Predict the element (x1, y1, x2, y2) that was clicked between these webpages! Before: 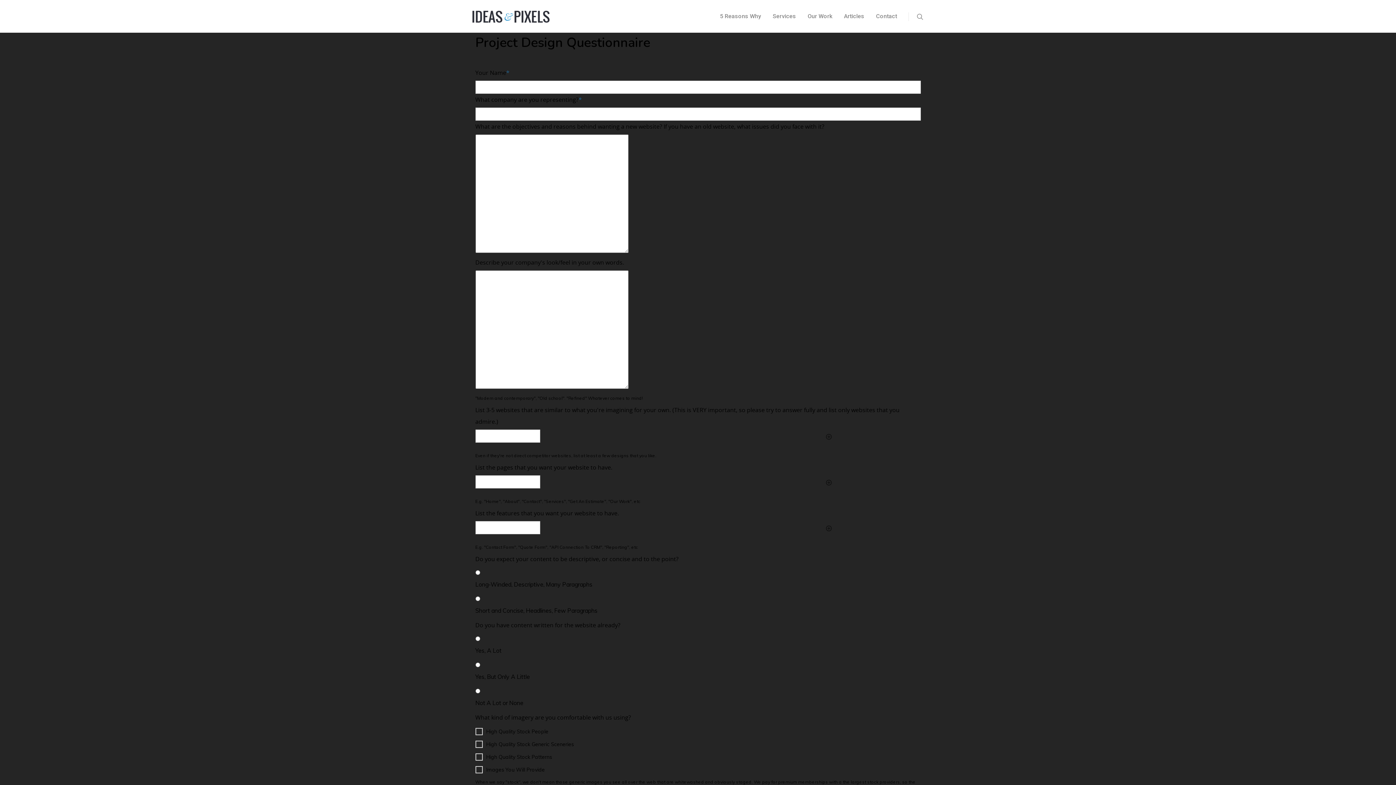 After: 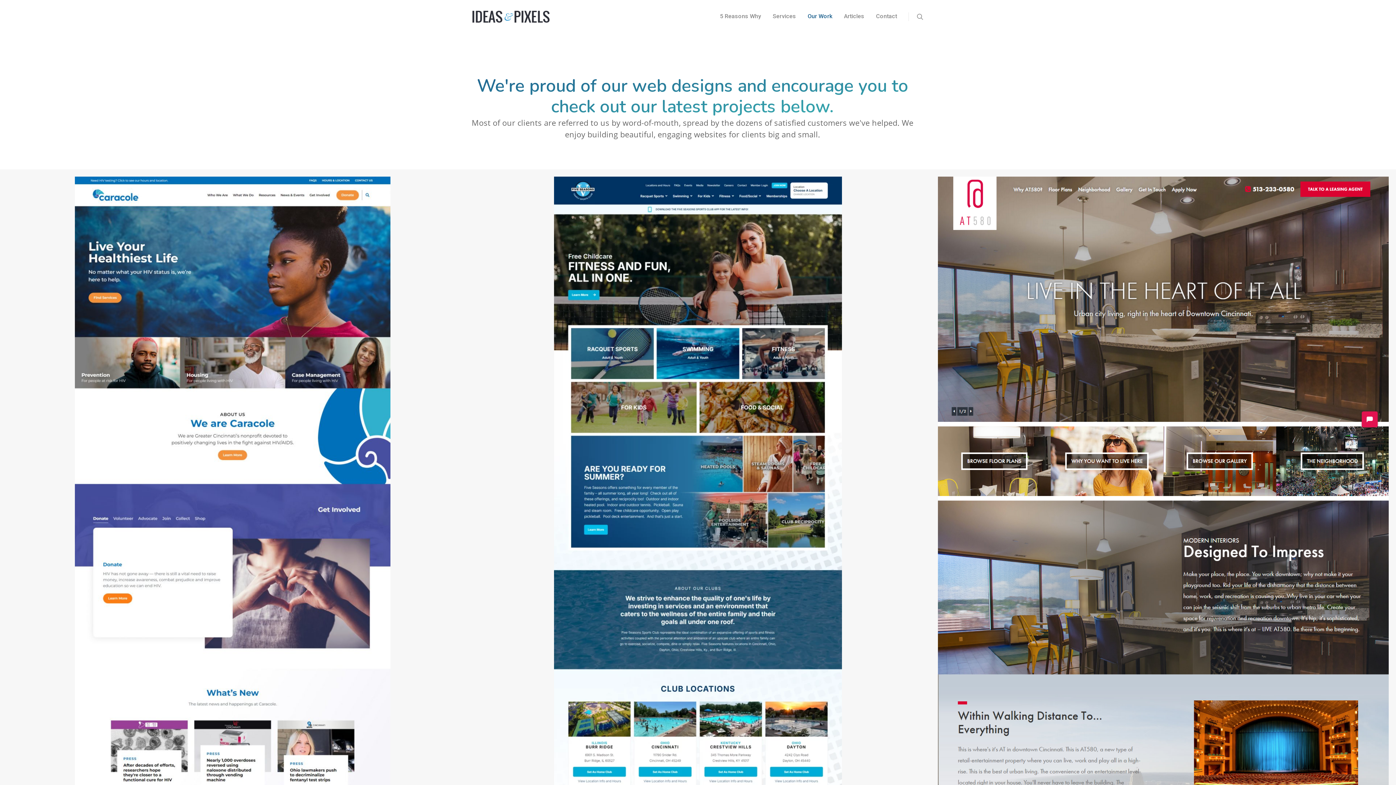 Action: bbox: (802, 10, 838, 32) label: Our Work